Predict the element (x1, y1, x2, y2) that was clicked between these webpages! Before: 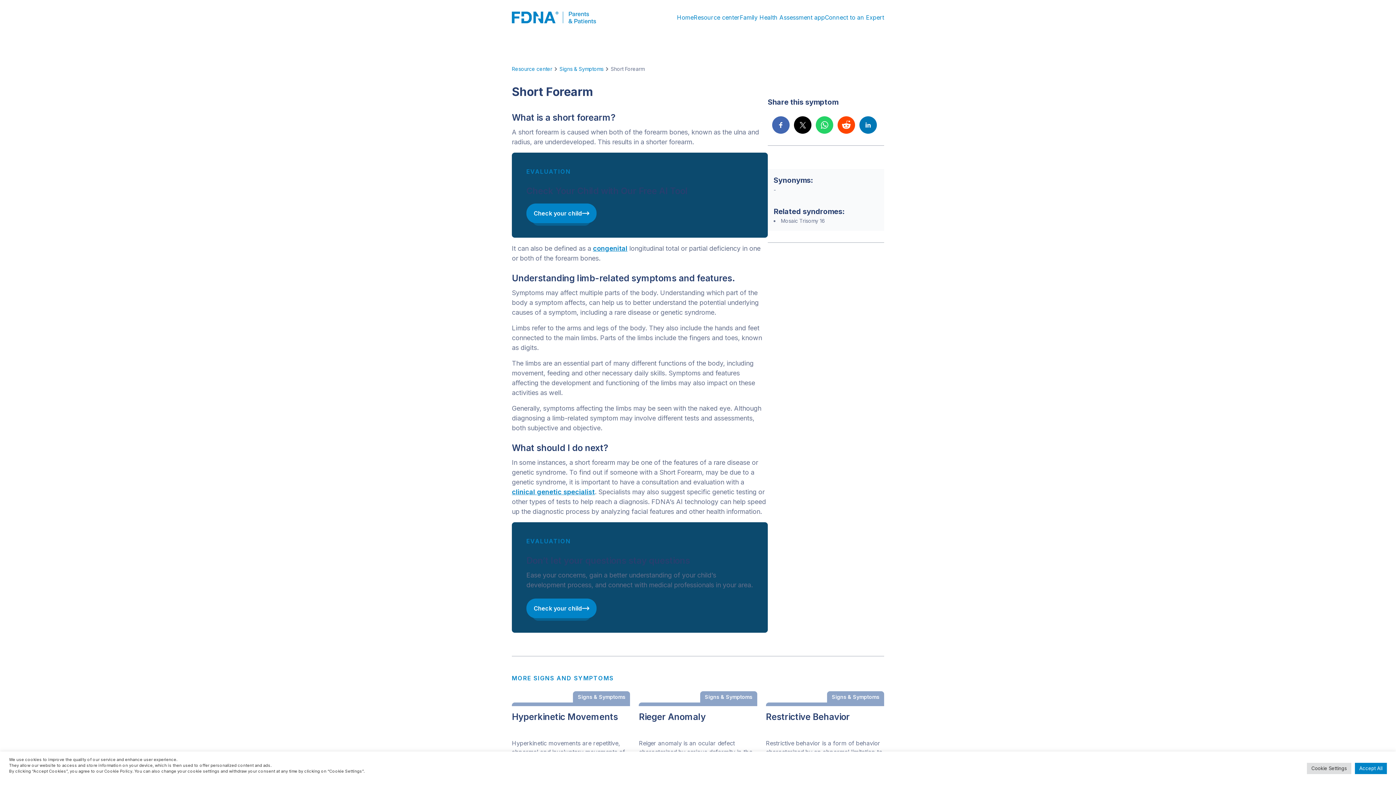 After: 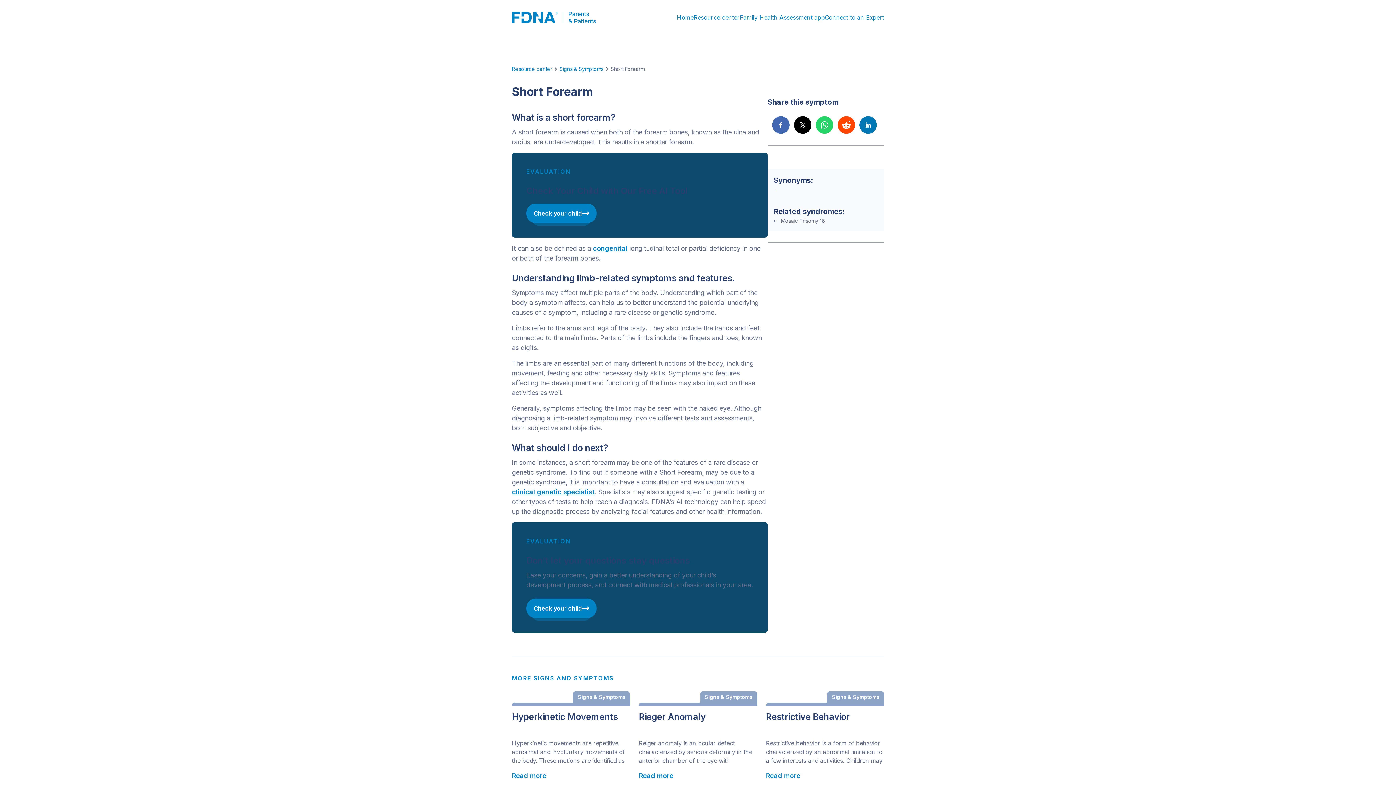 Action: label: Accept All bbox: (1355, 763, 1387, 774)